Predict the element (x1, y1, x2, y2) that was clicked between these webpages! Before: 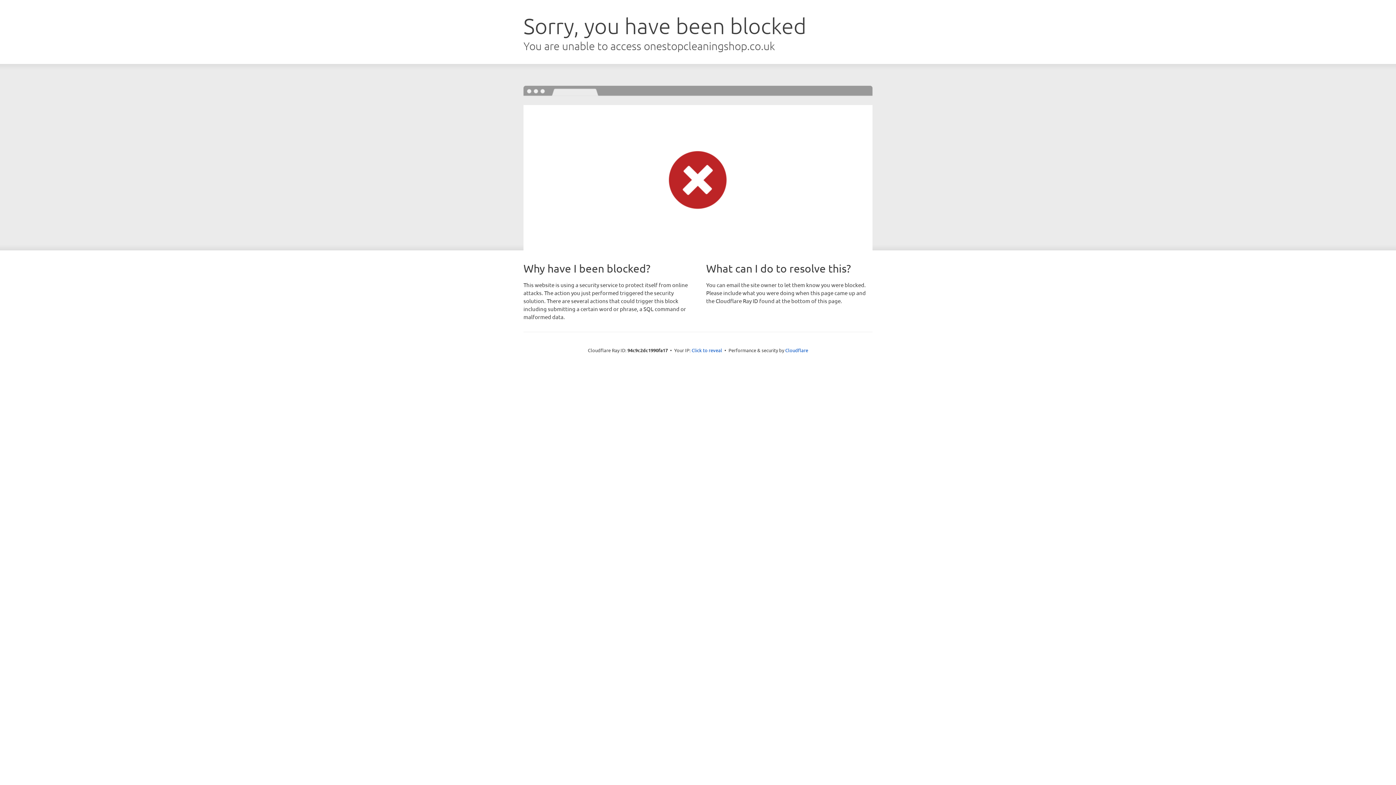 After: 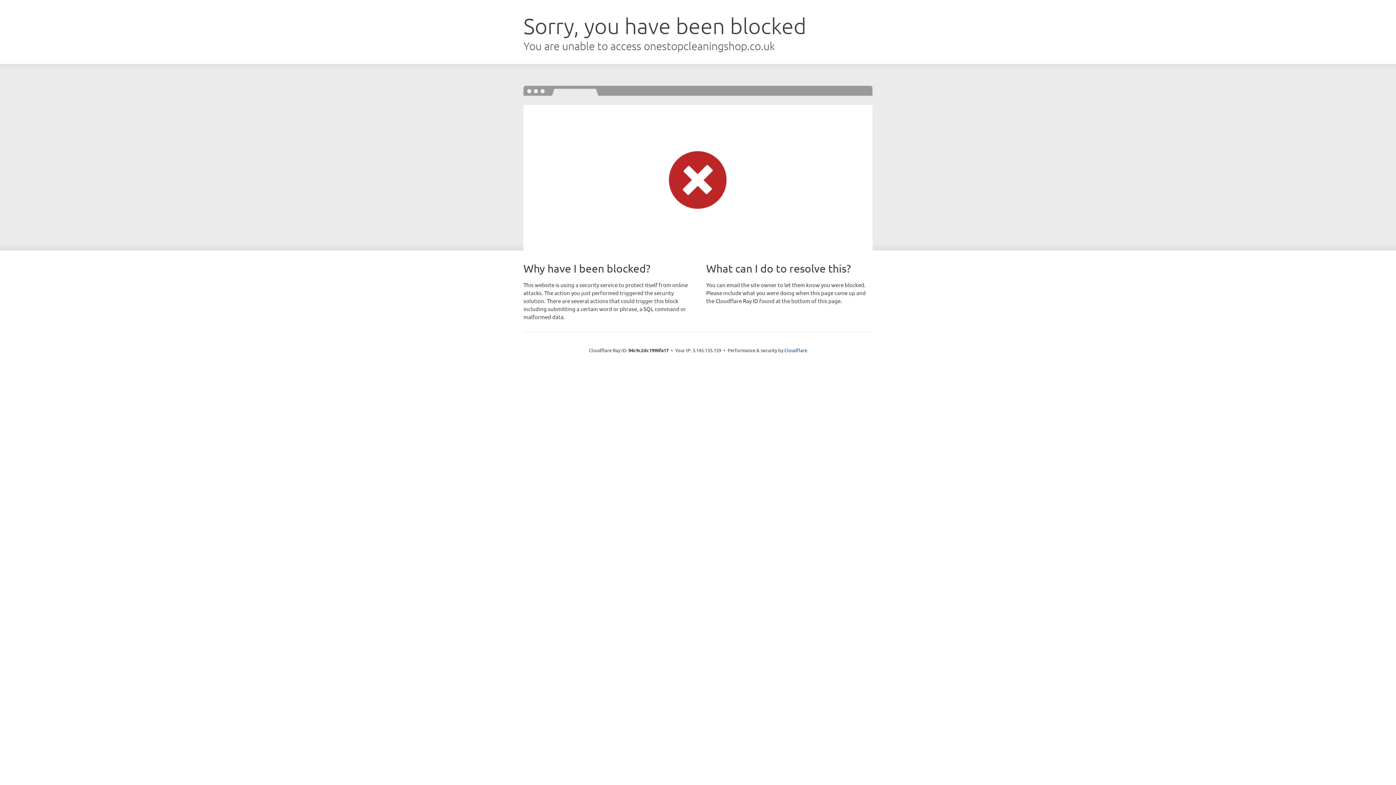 Action: bbox: (691, 346, 722, 353) label: Click to reveal